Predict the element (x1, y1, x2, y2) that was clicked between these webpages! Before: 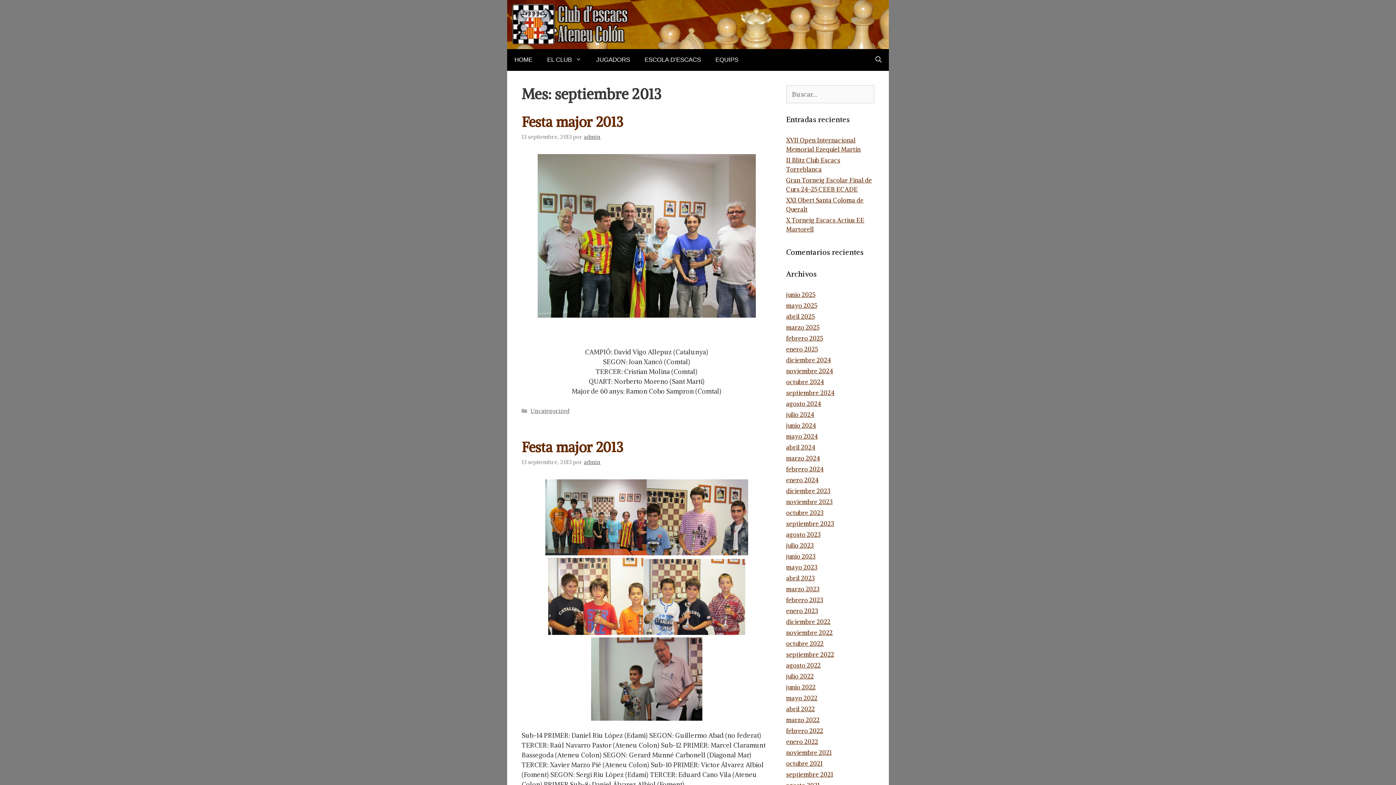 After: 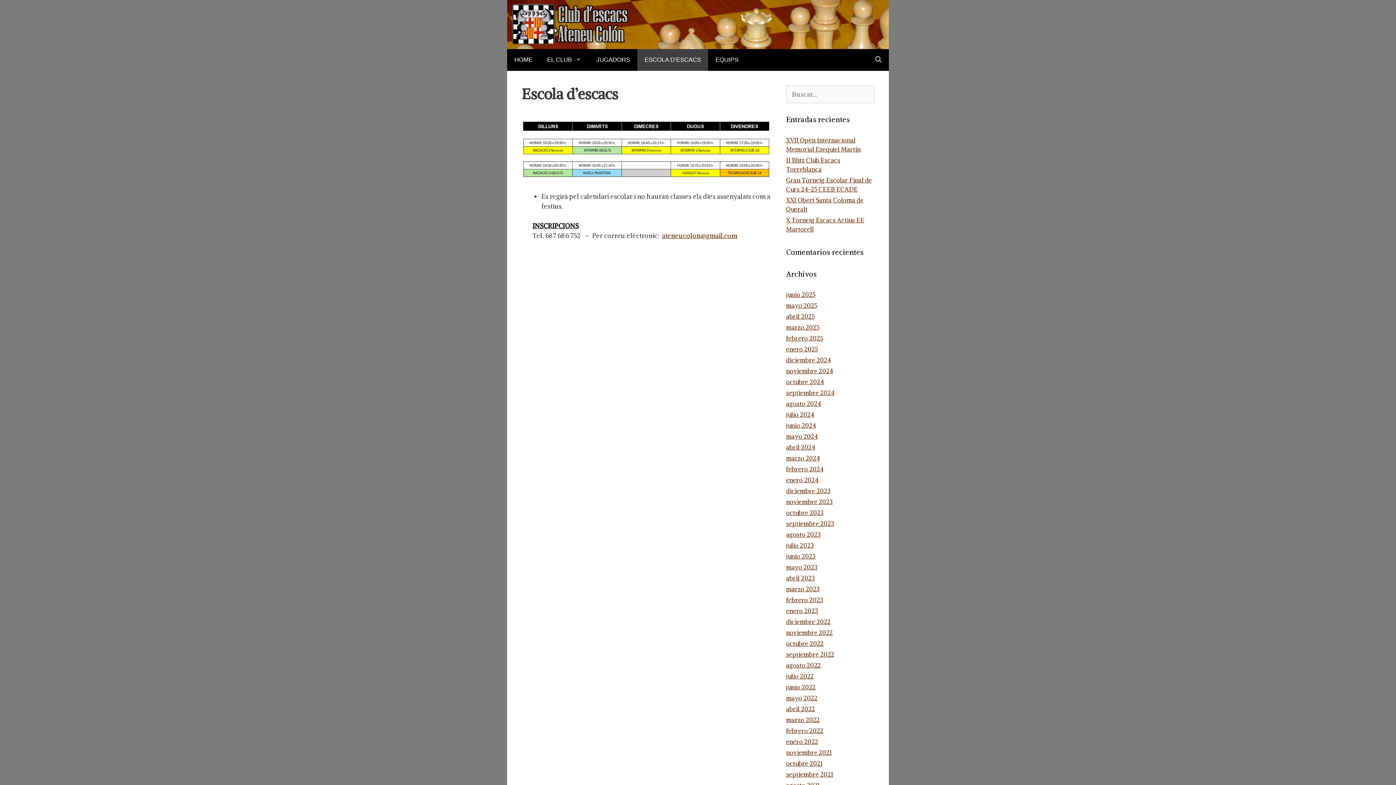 Action: bbox: (637, 49, 708, 70) label: ESCOLA D’ESCACS